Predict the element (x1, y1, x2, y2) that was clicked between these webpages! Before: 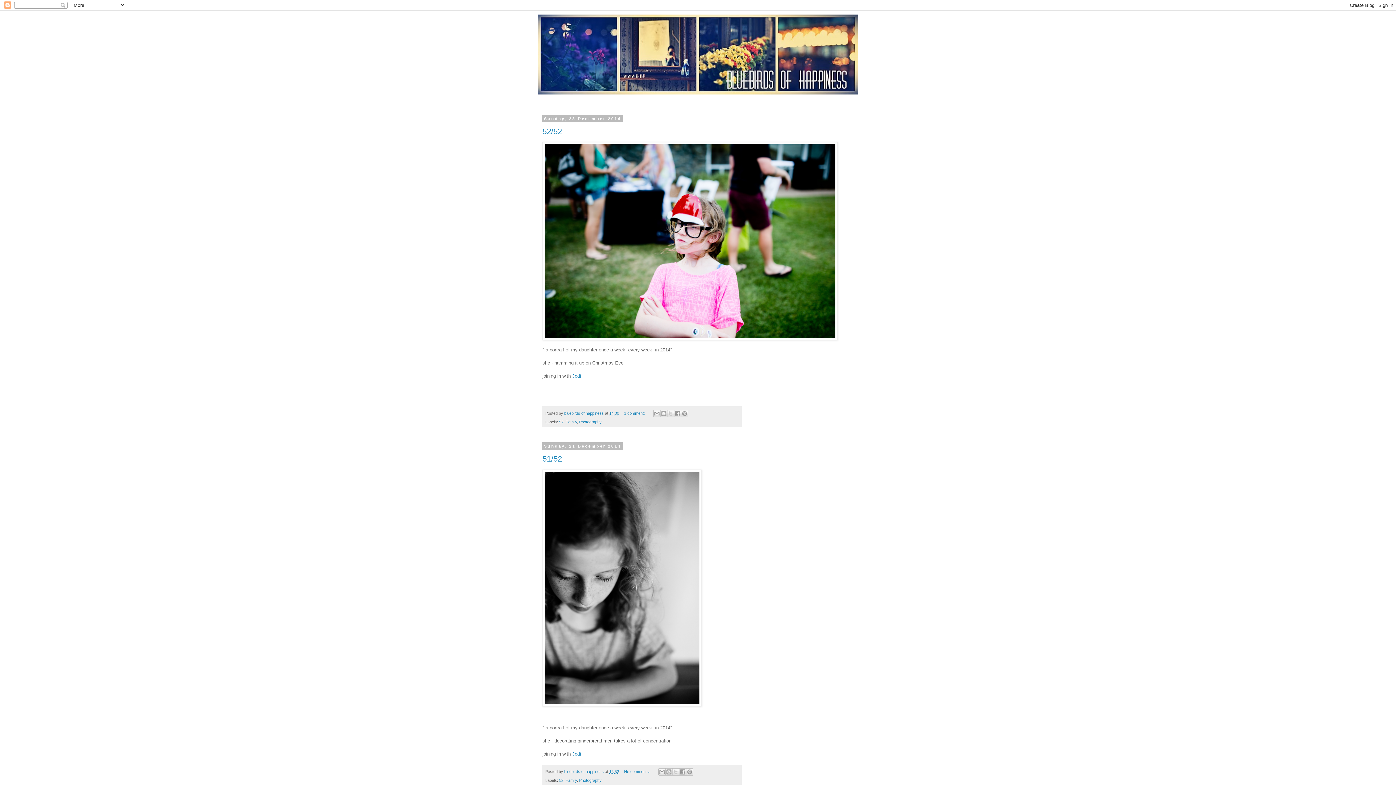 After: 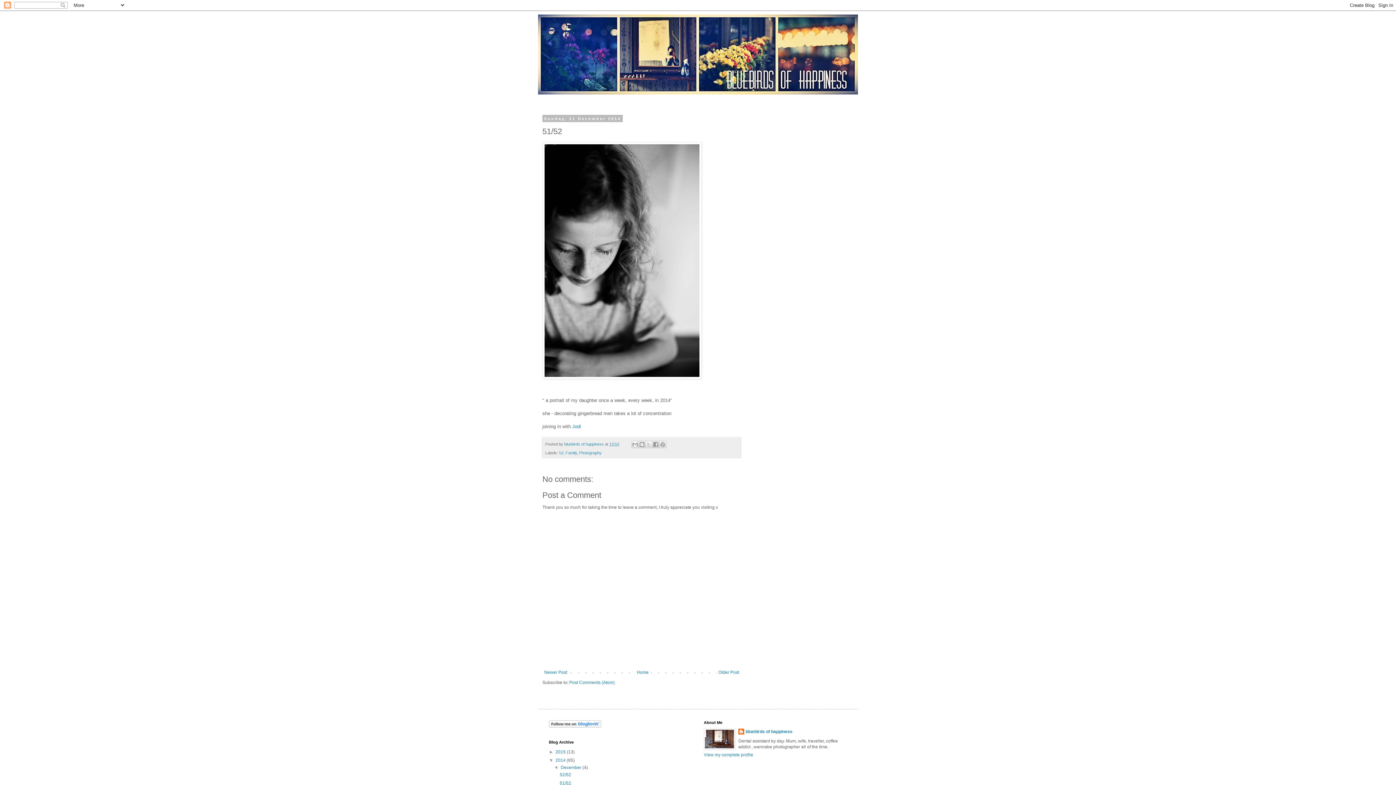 Action: label: 13:53 bbox: (609, 769, 619, 774)